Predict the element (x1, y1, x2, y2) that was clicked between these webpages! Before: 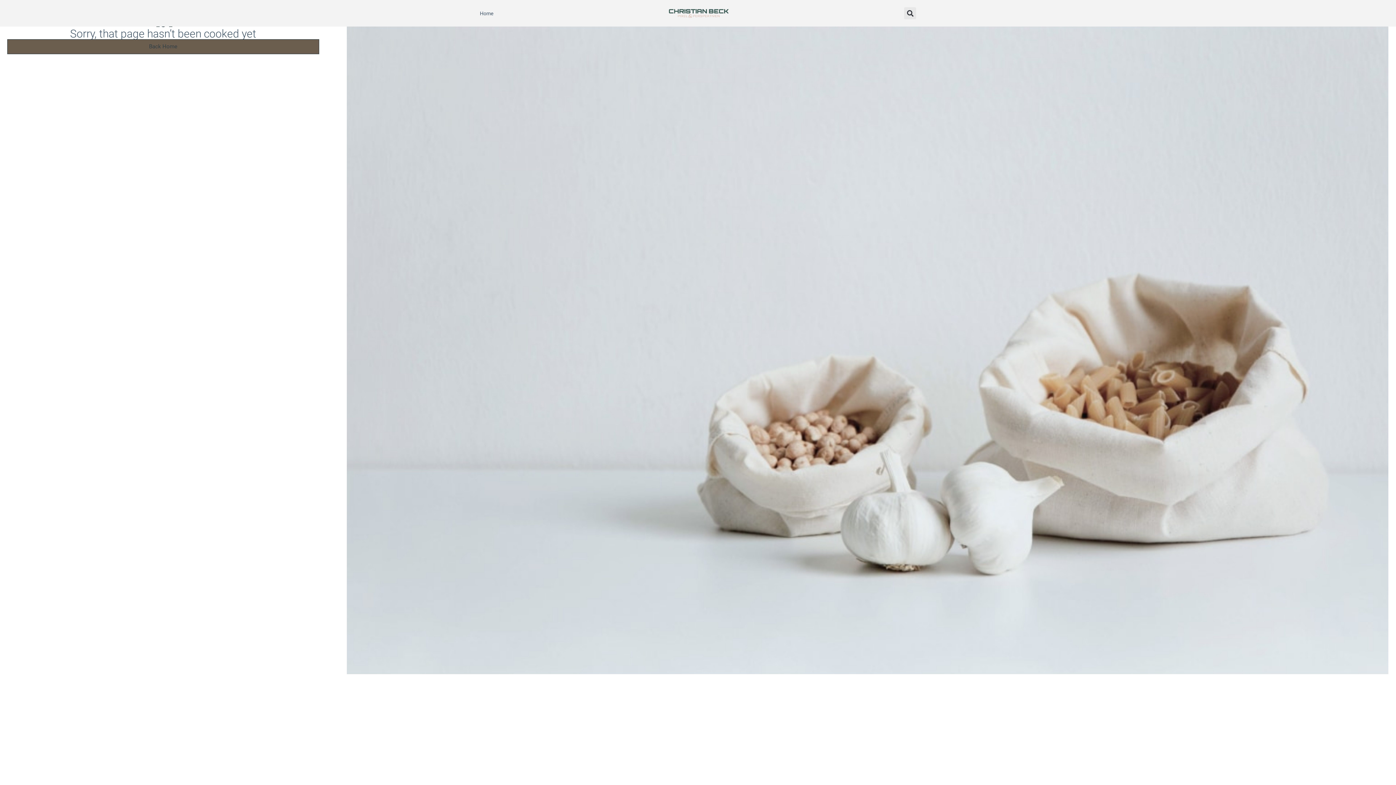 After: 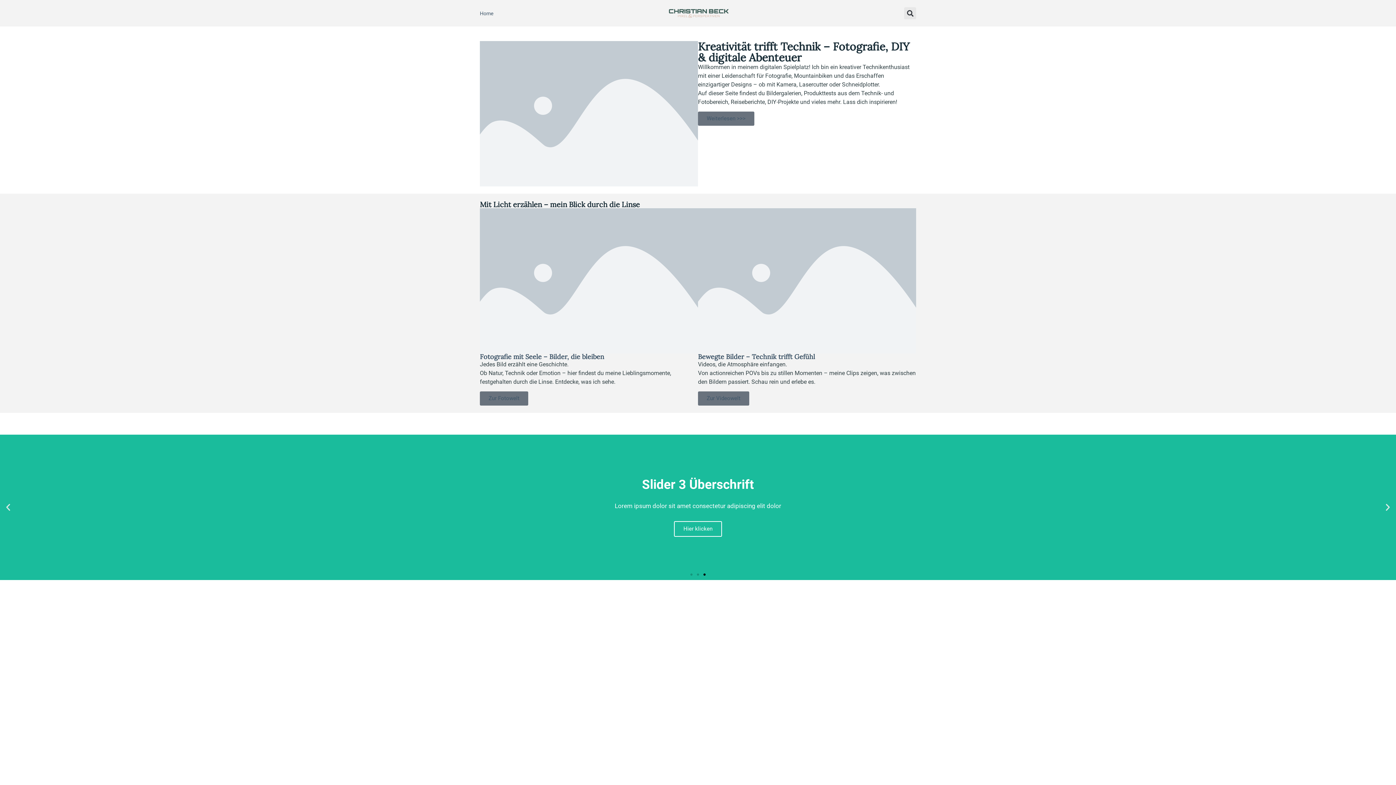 Action: bbox: (610, 8, 787, 17)